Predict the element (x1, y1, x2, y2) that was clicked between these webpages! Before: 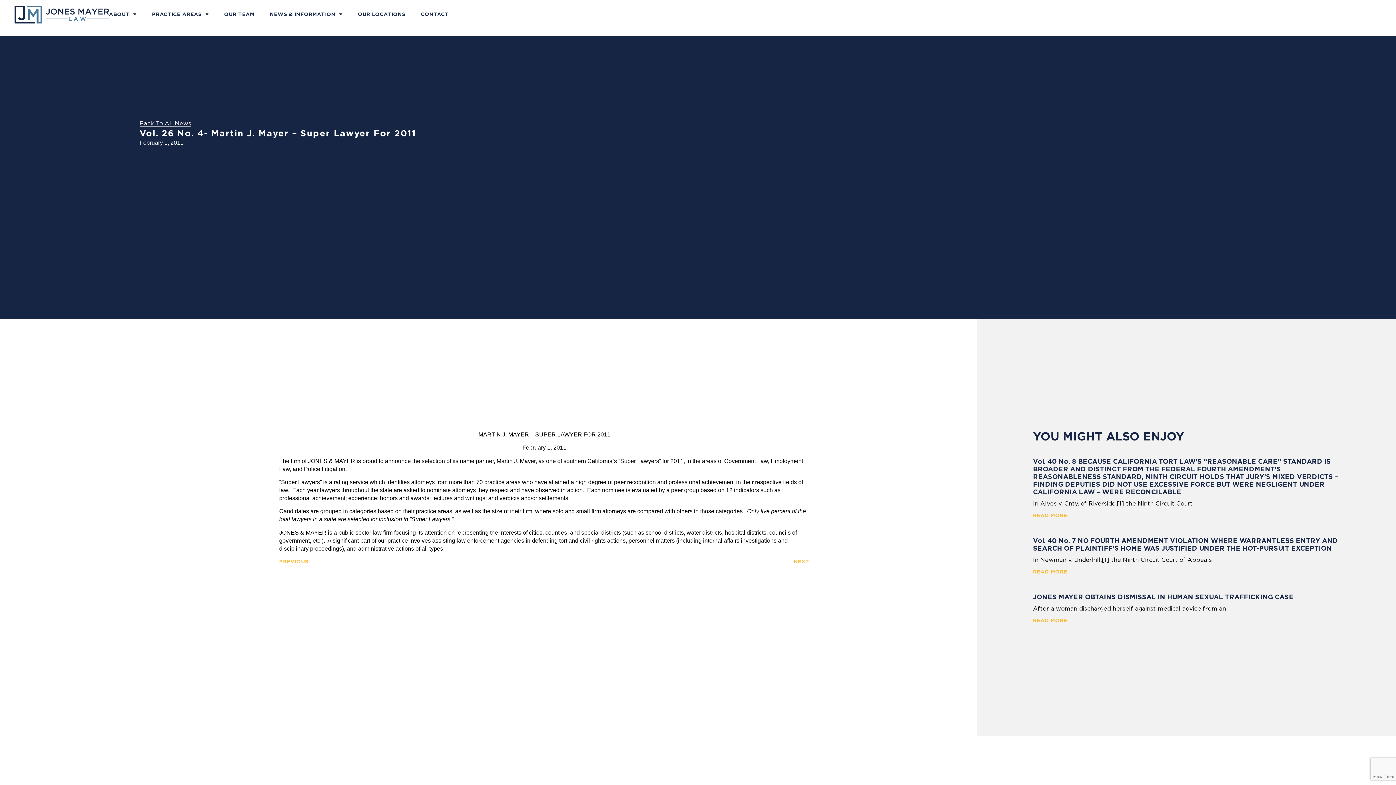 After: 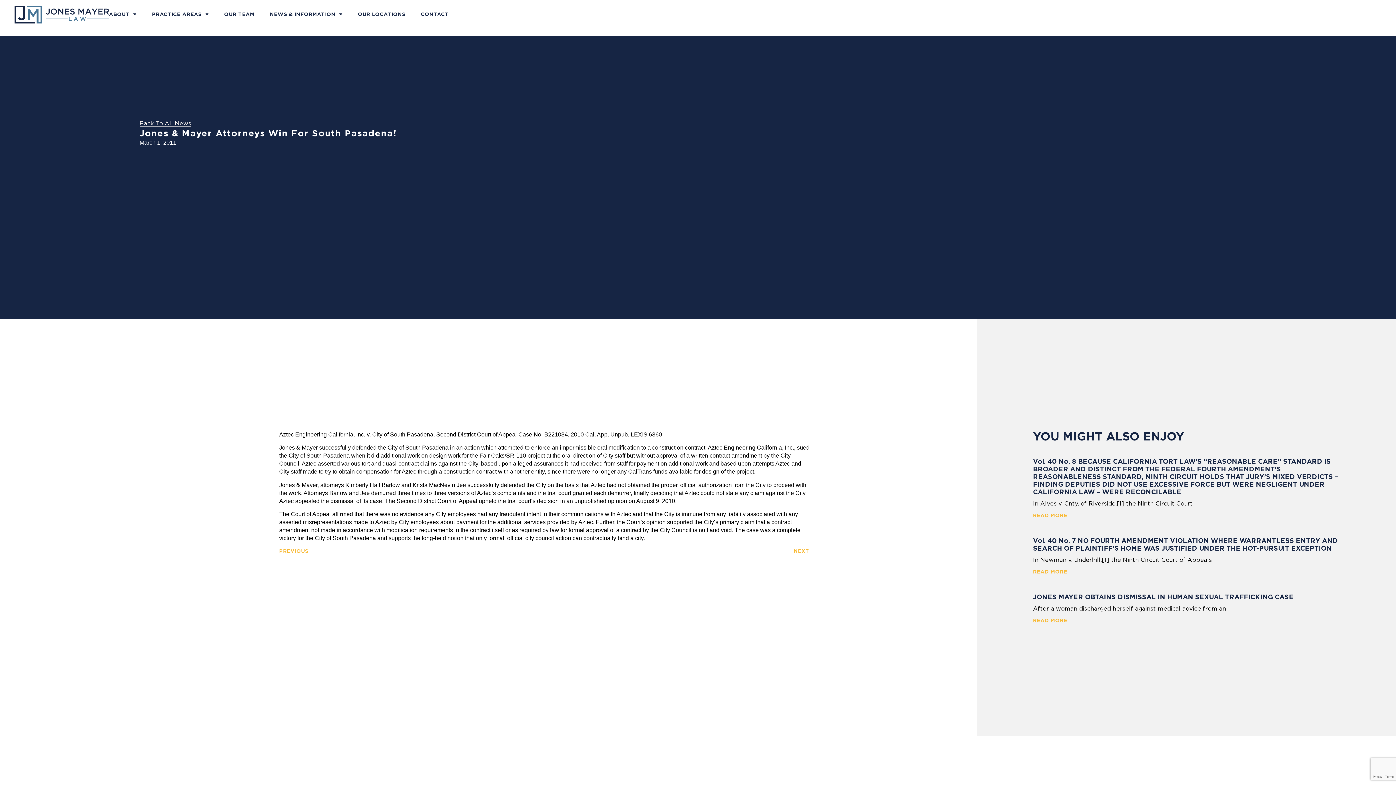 Action: bbox: (544, 558, 809, 565) label: NEXT